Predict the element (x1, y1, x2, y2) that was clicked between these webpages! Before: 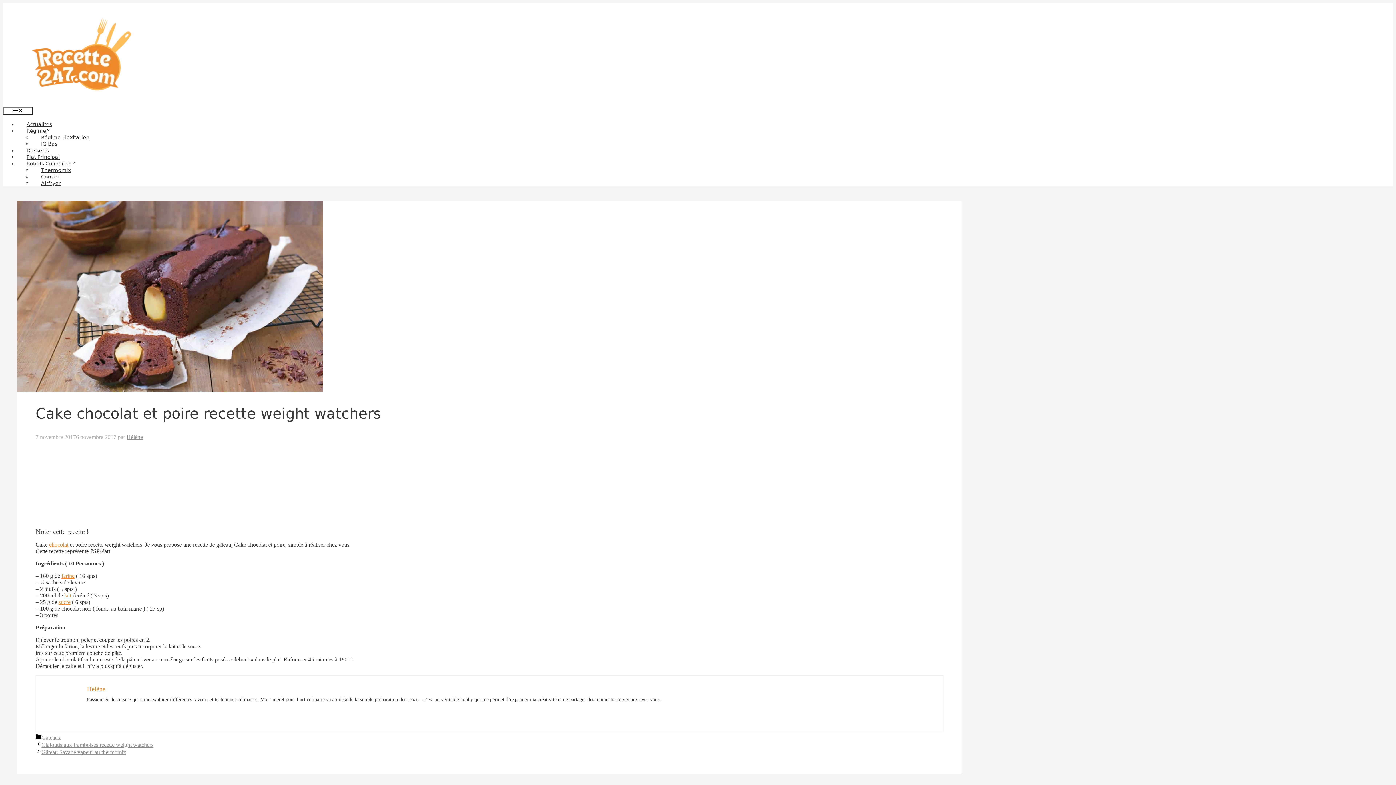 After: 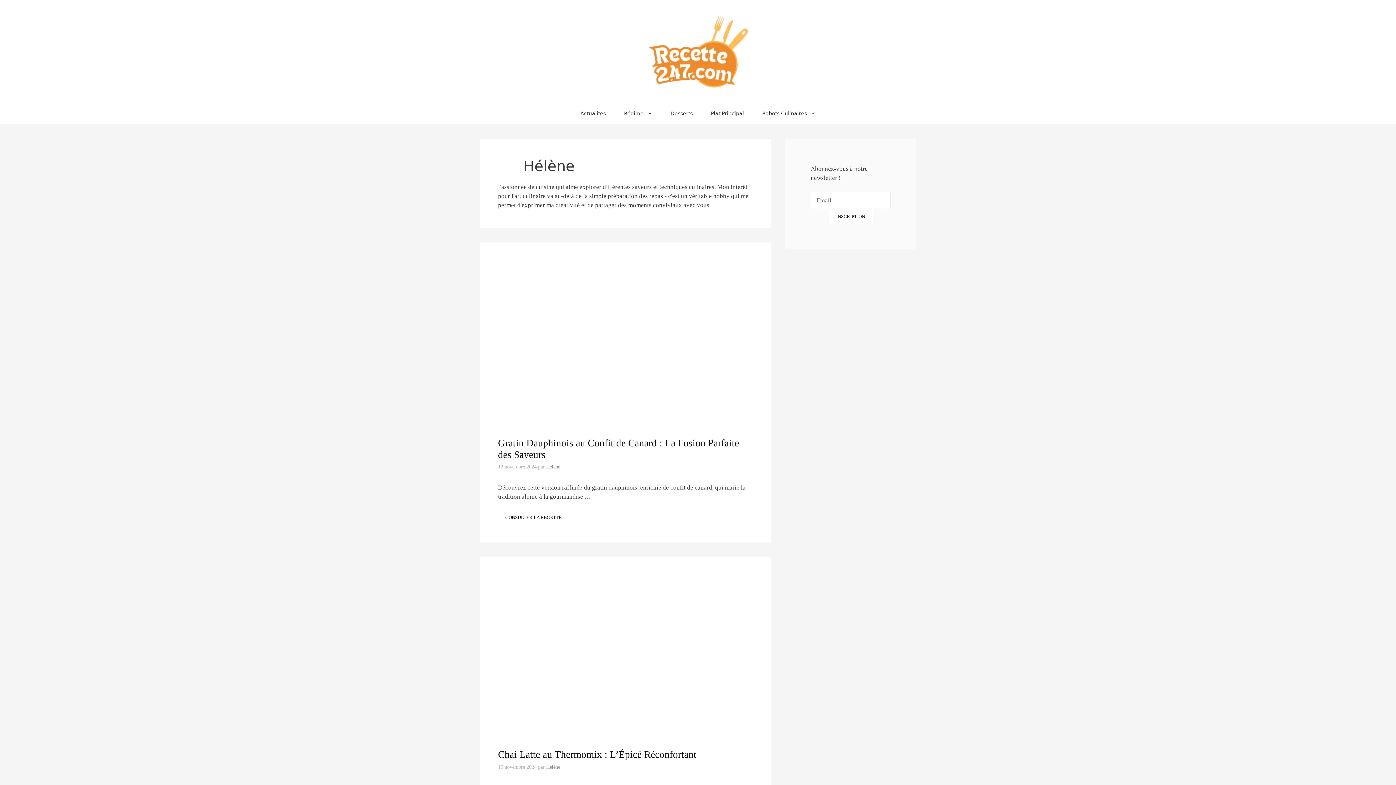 Action: label: Hélène bbox: (126, 434, 142, 440)